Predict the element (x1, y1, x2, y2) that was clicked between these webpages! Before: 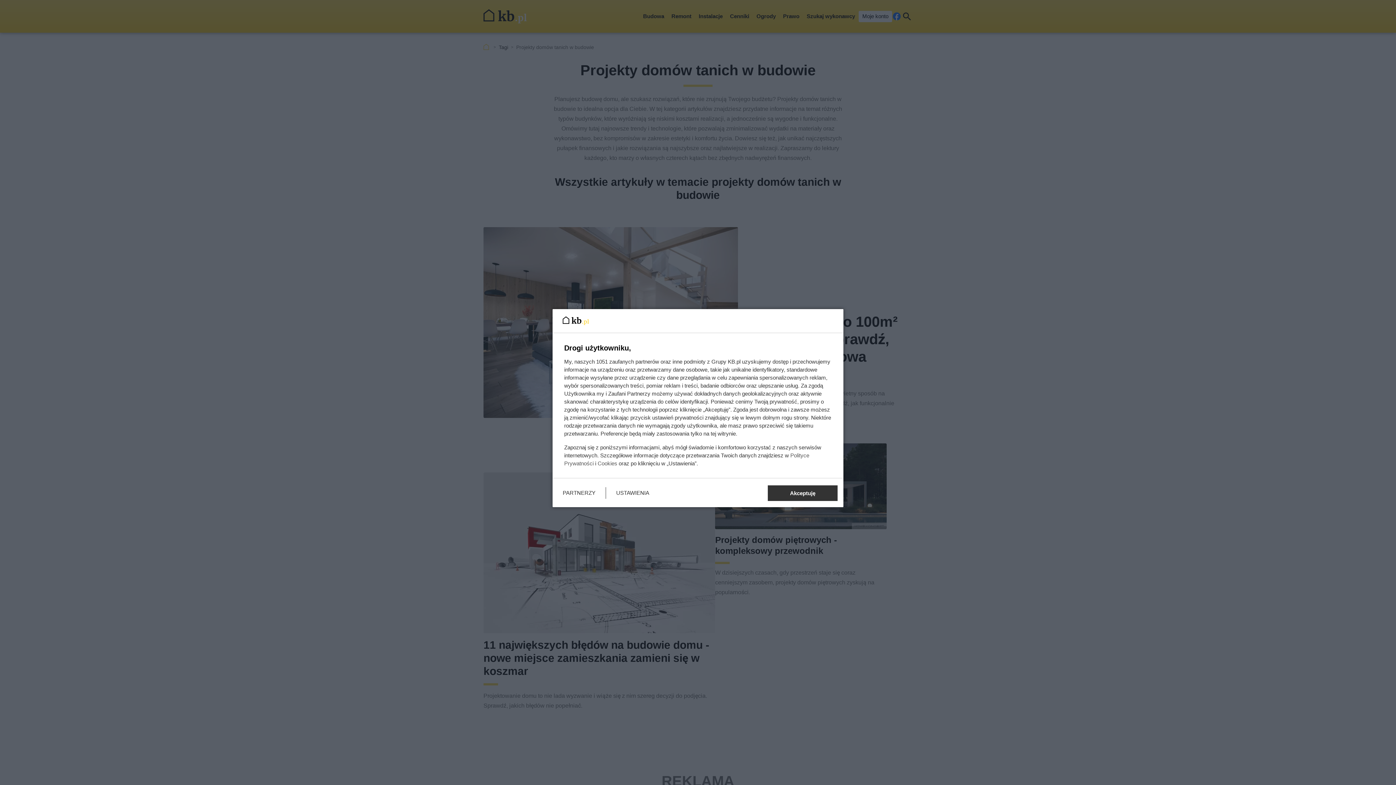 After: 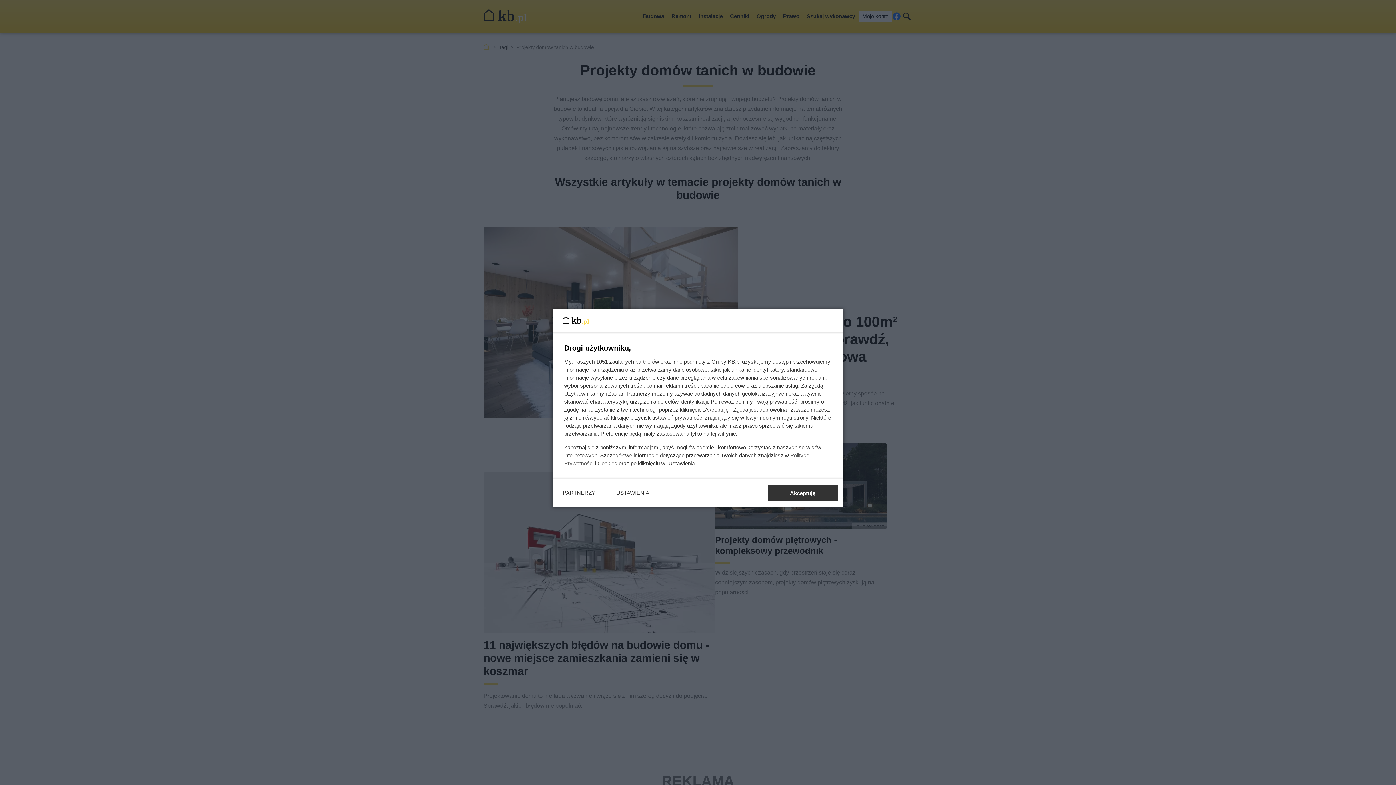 Action: bbox: (597, 460, 617, 466) label: Cookies